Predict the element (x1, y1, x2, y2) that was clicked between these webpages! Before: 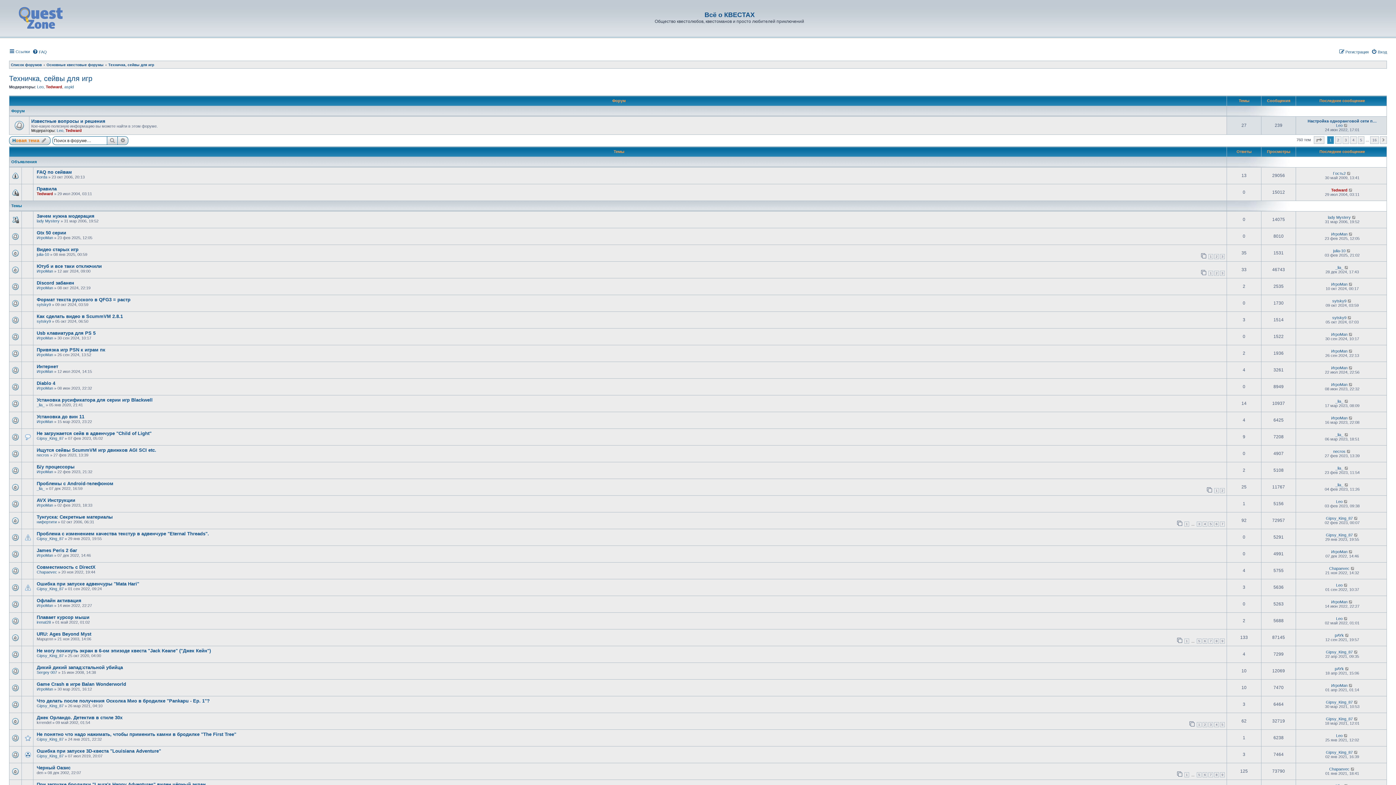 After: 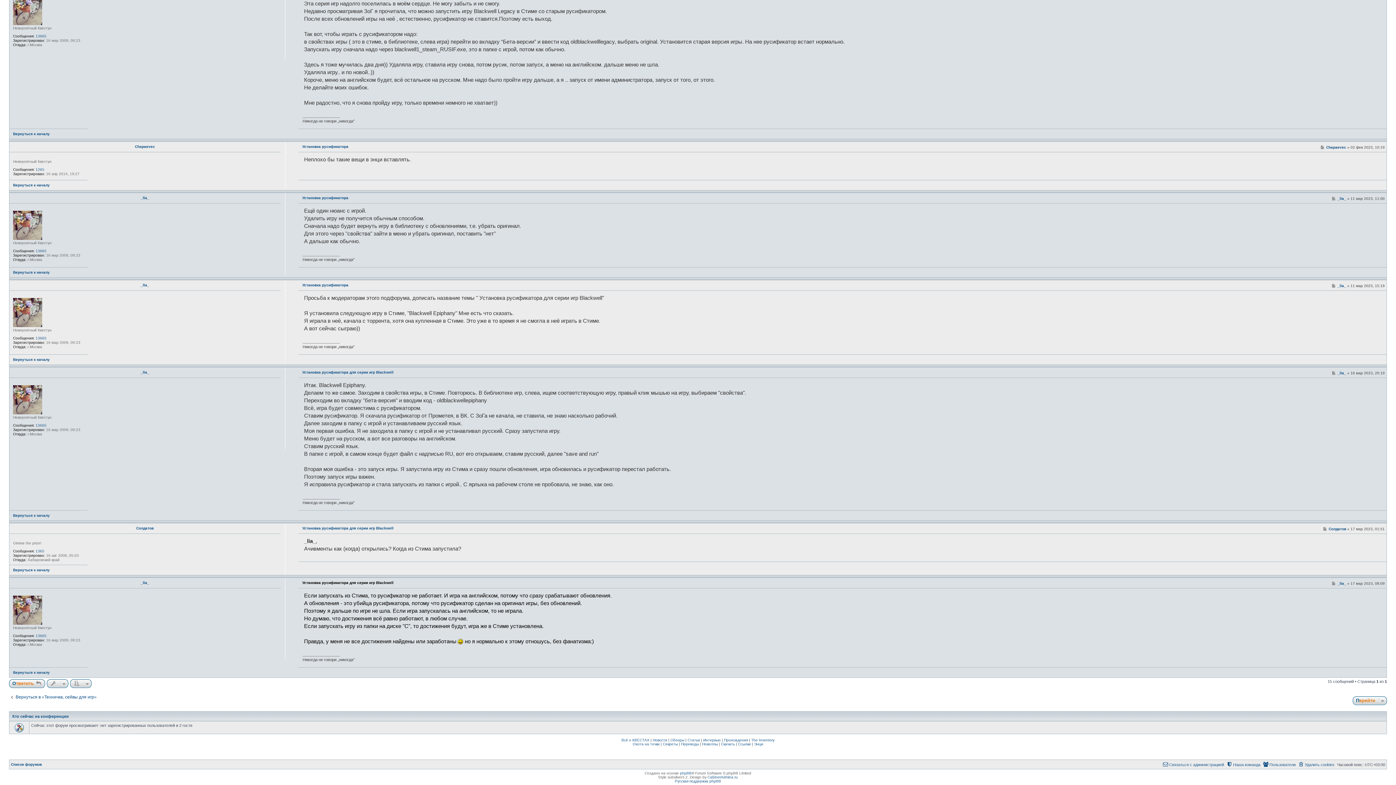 Action: bbox: (1344, 399, 1349, 403)